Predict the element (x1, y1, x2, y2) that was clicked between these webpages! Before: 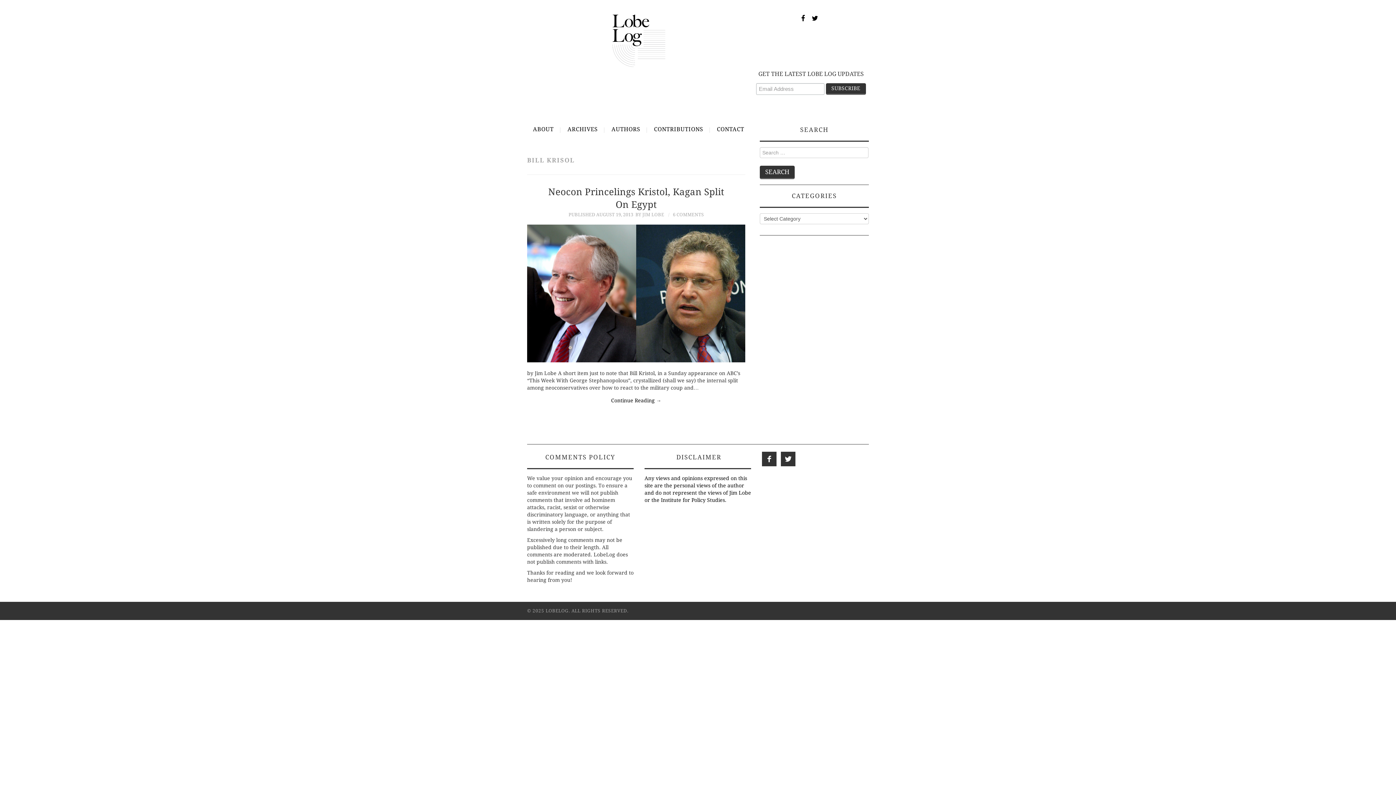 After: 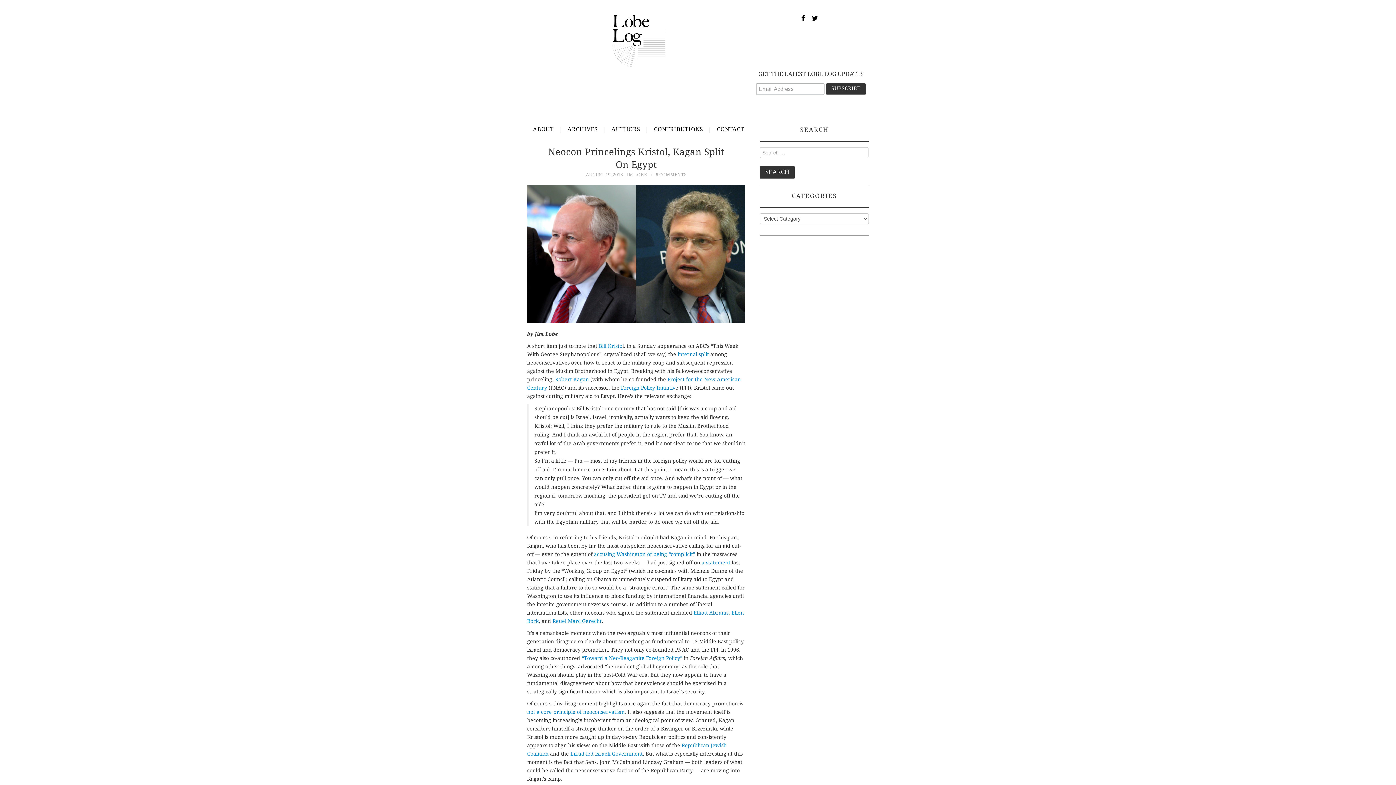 Action: label: Continue Reading → bbox: (527, 397, 745, 404)